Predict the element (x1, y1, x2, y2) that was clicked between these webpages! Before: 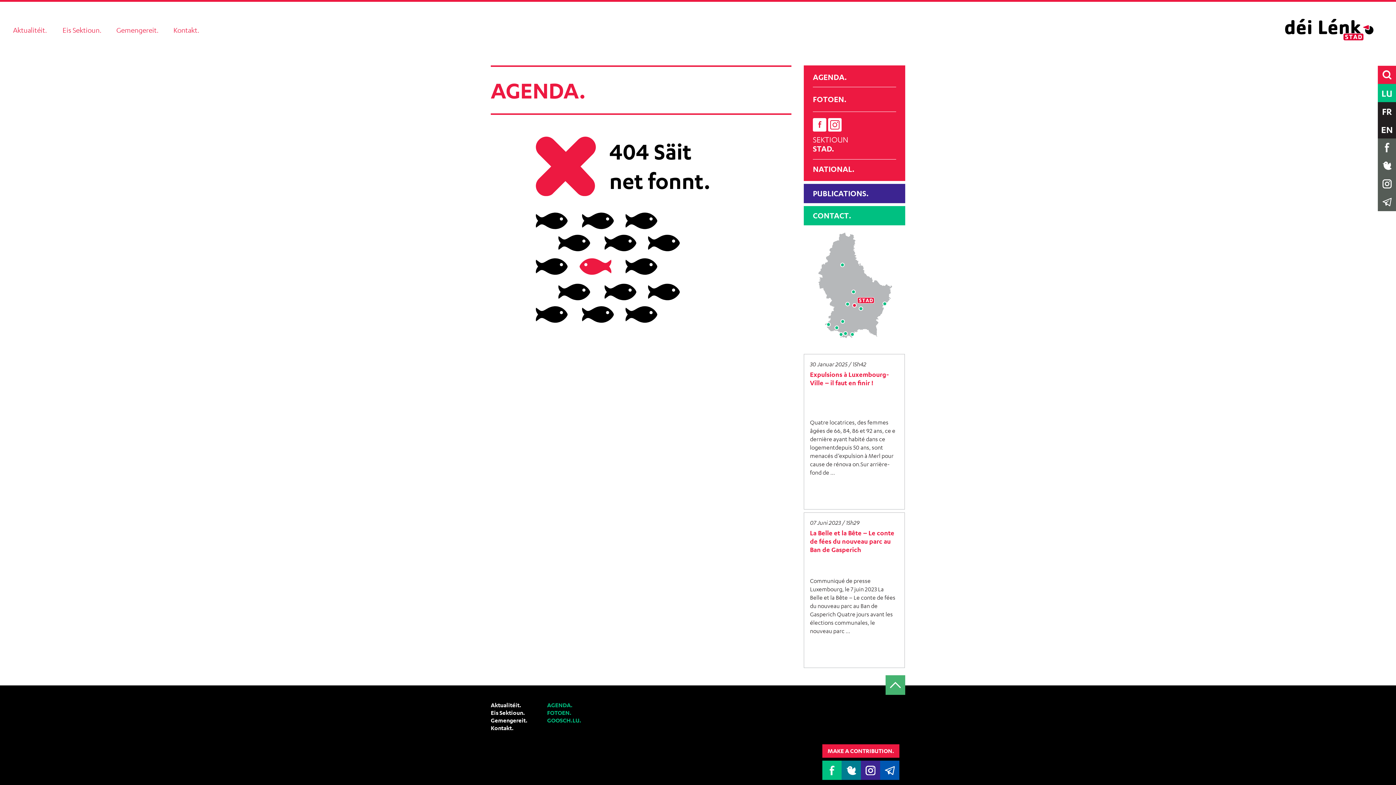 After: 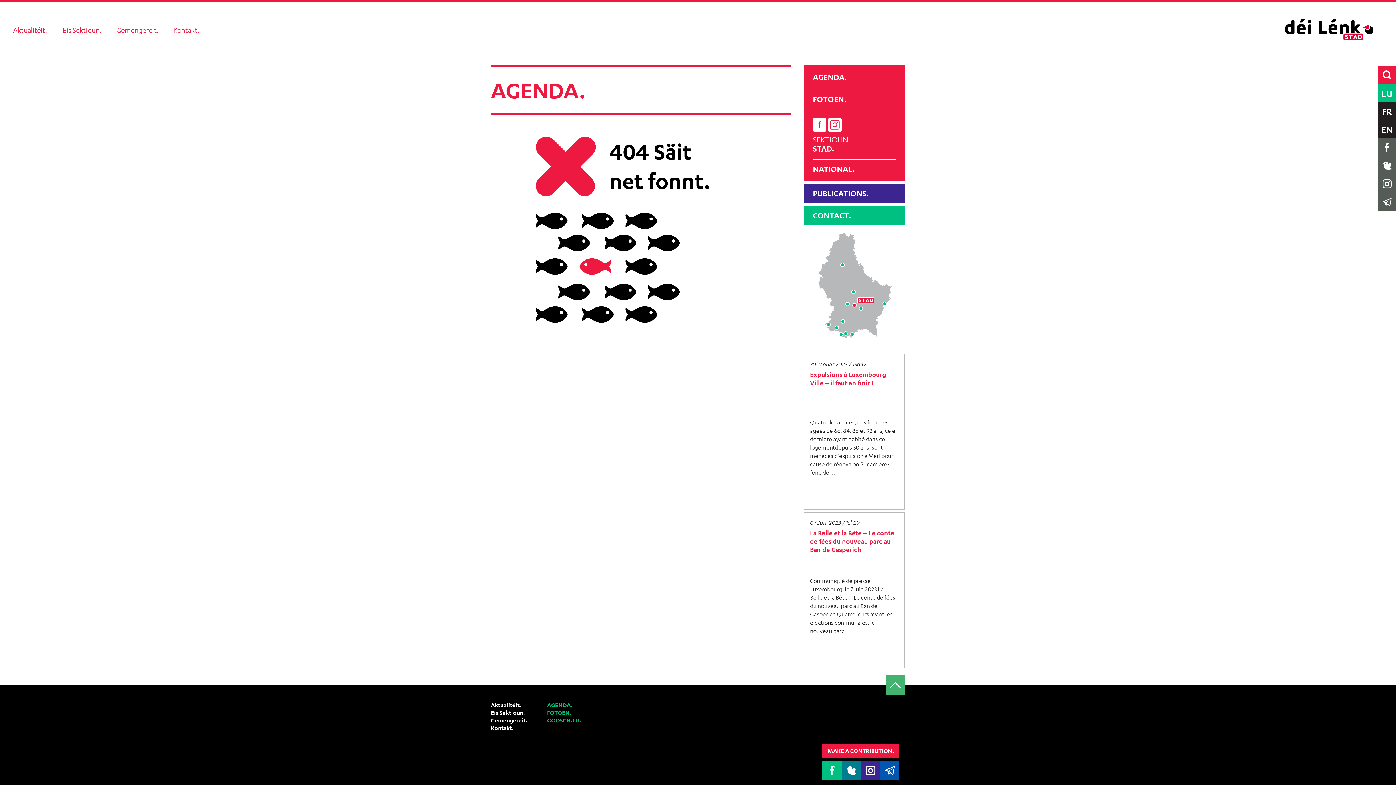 Action: bbox: (885, 675, 905, 697)